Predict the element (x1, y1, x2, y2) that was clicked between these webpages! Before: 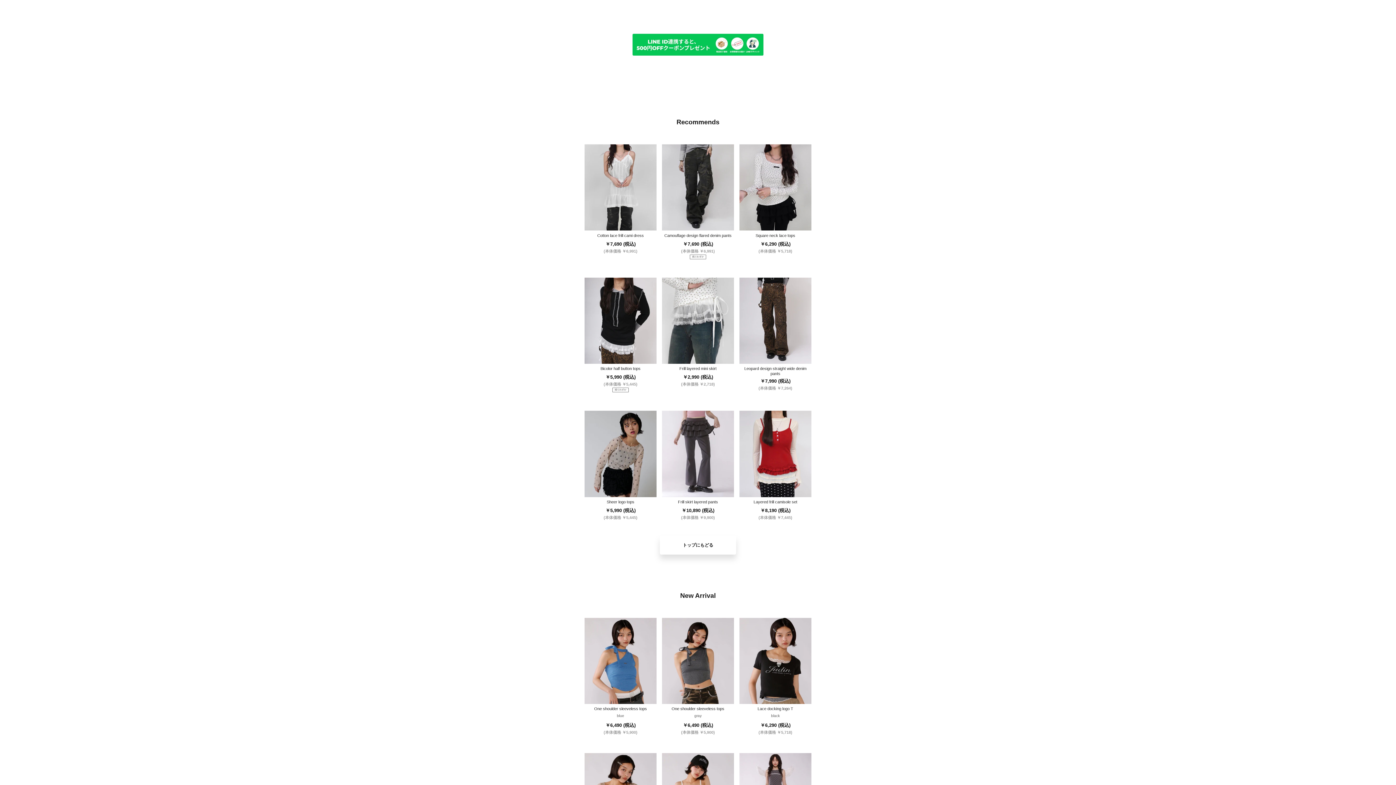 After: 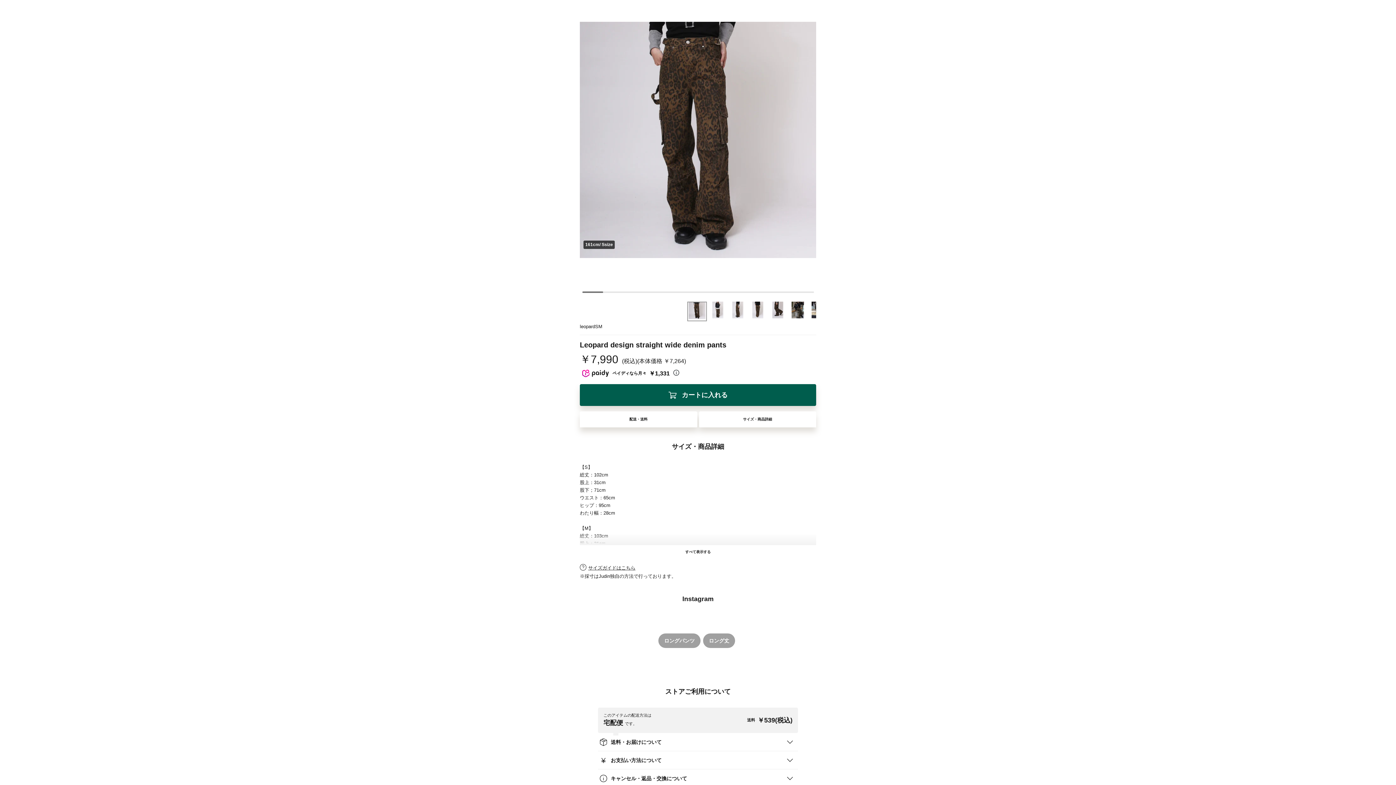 Action: bbox: (739, 277, 811, 391) label: 6
Leopard design straight wide denim pants

￥7,990 (税込)

(本体価格 ￥7,264)